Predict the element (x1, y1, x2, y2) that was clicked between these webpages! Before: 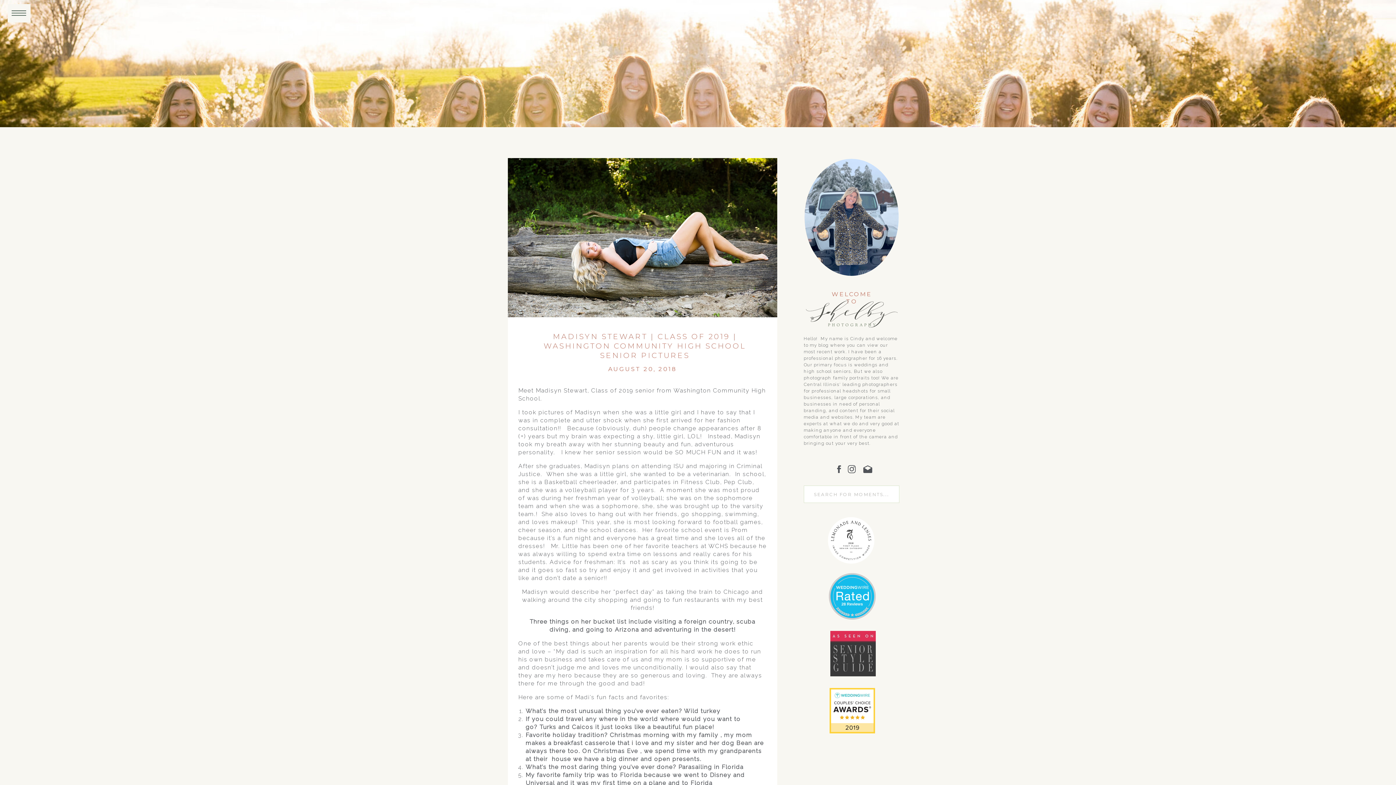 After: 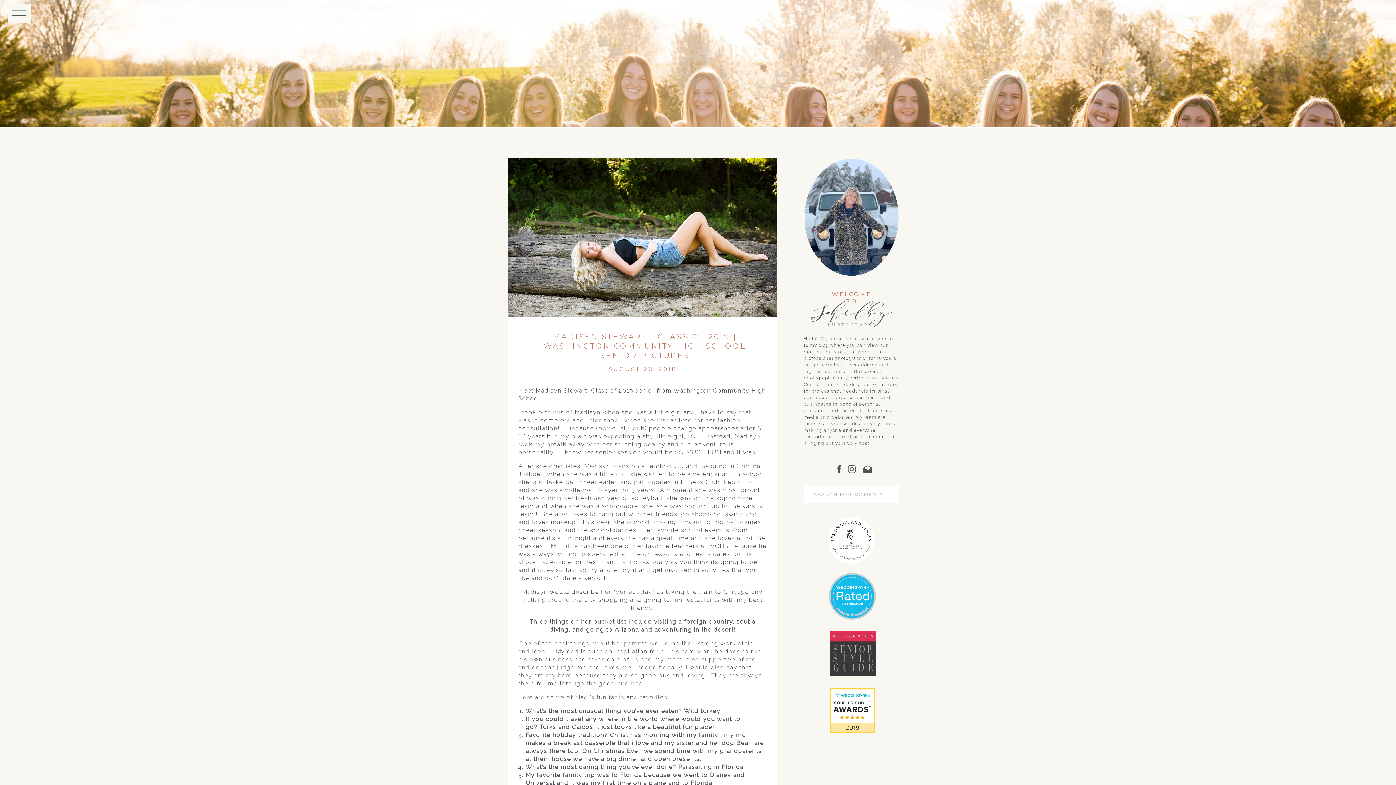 Action: bbox: (829, 728, 875, 734)